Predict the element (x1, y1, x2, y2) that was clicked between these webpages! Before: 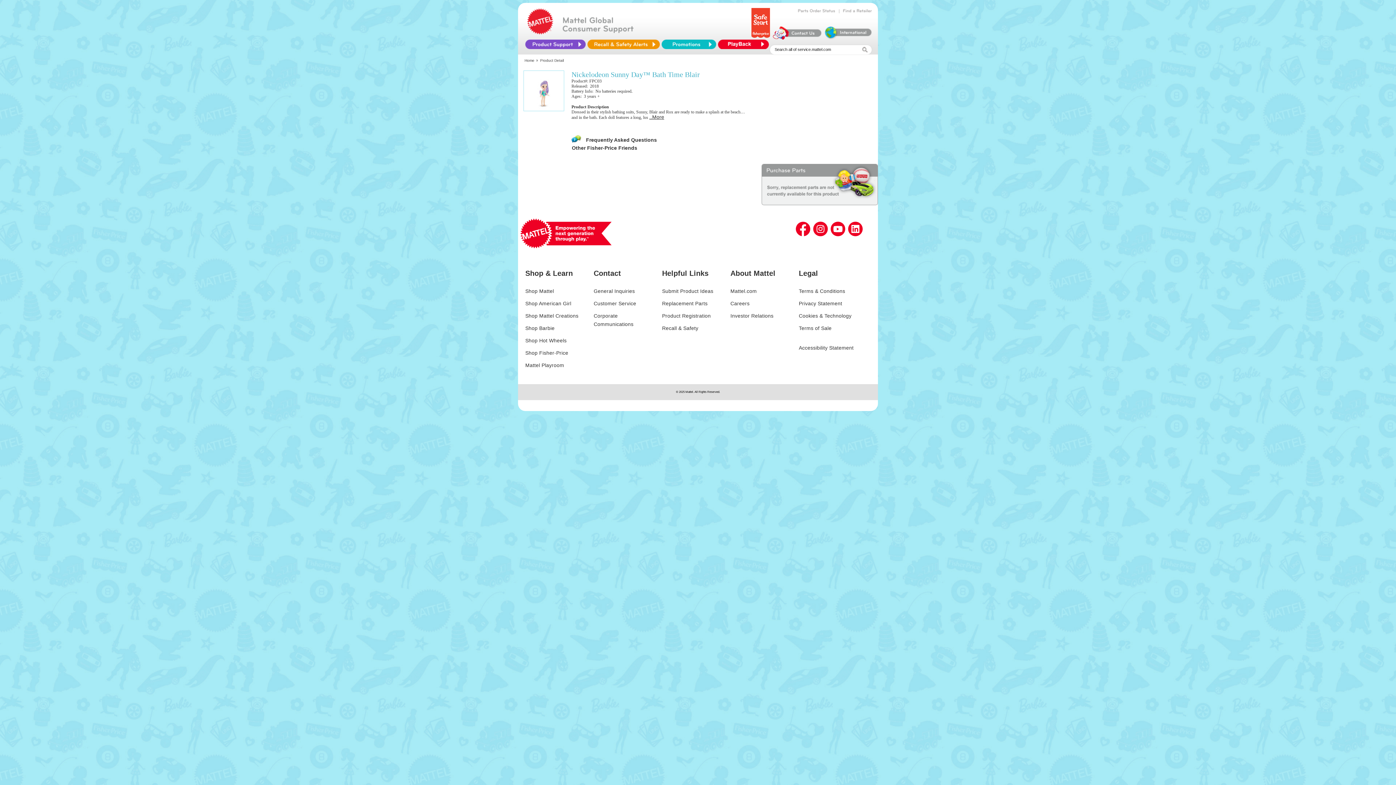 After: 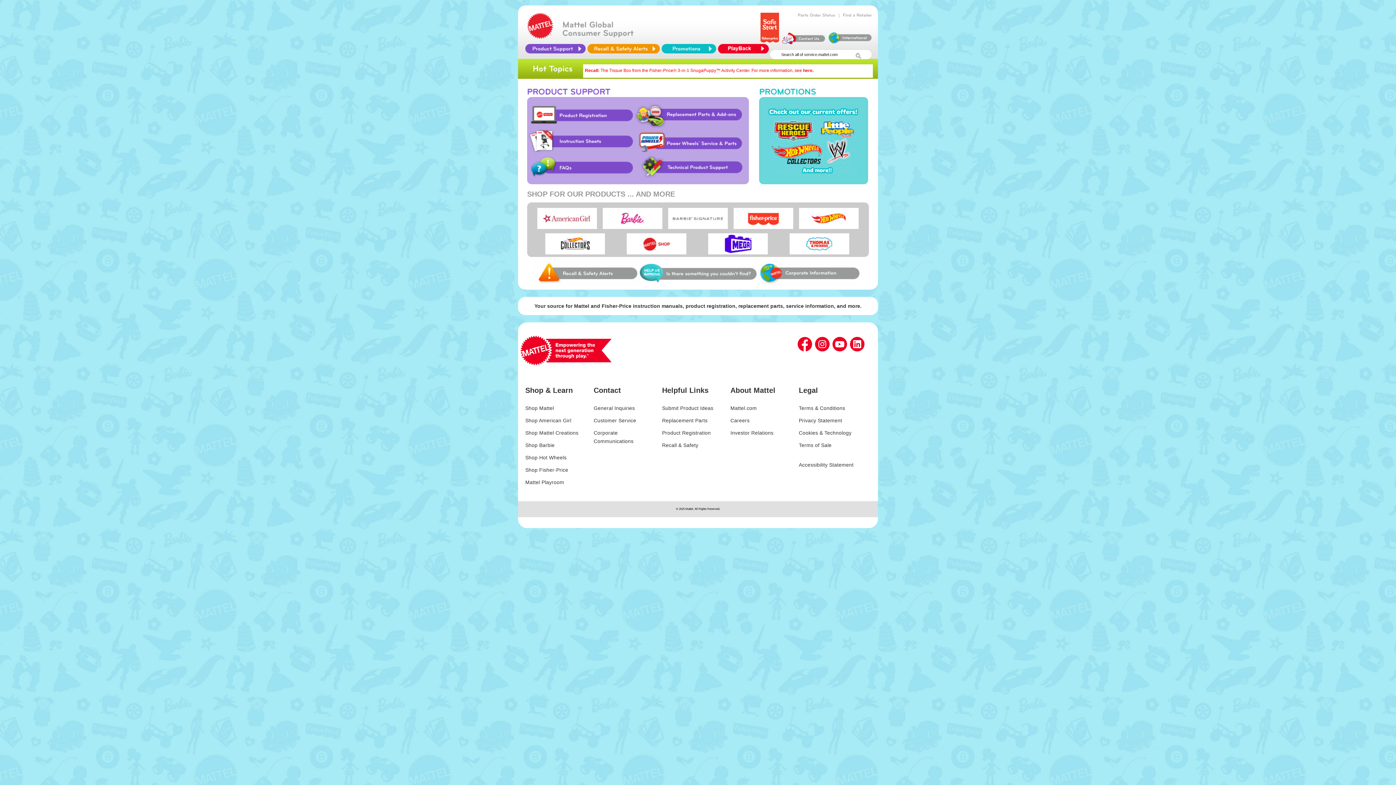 Action: bbox: (527, 29, 553, 35)